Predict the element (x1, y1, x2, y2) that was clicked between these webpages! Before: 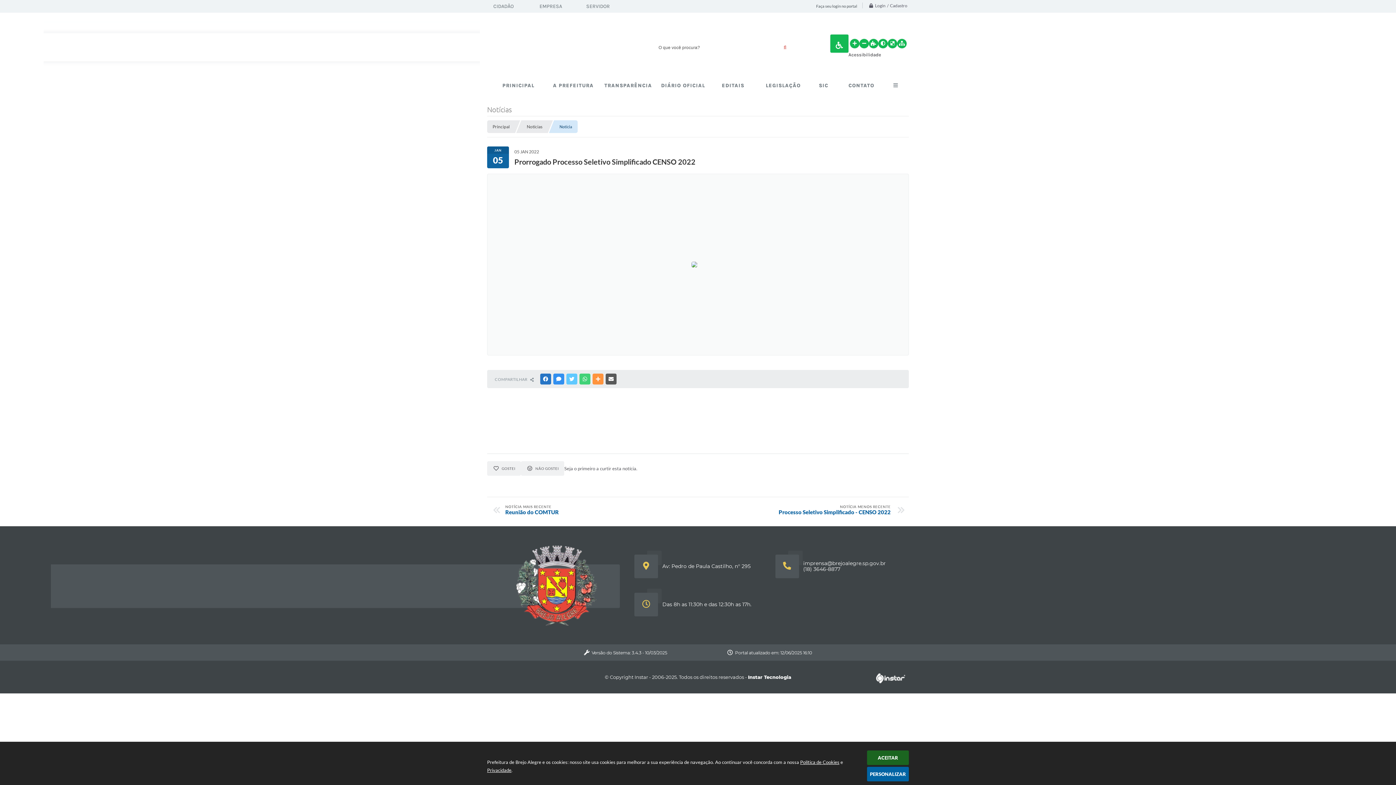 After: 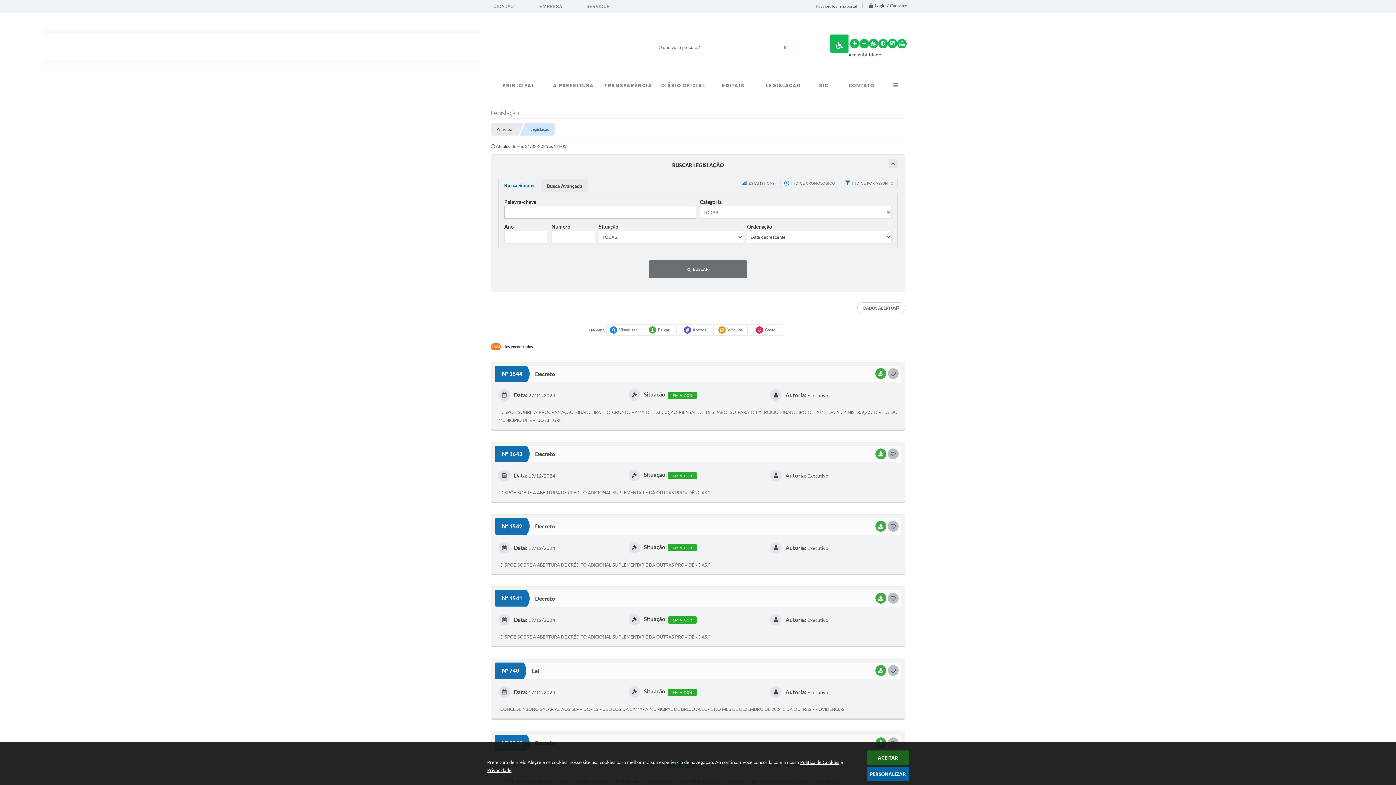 Action: bbox: (755, 74, 811, 96) label: LEGISLAÇÃO